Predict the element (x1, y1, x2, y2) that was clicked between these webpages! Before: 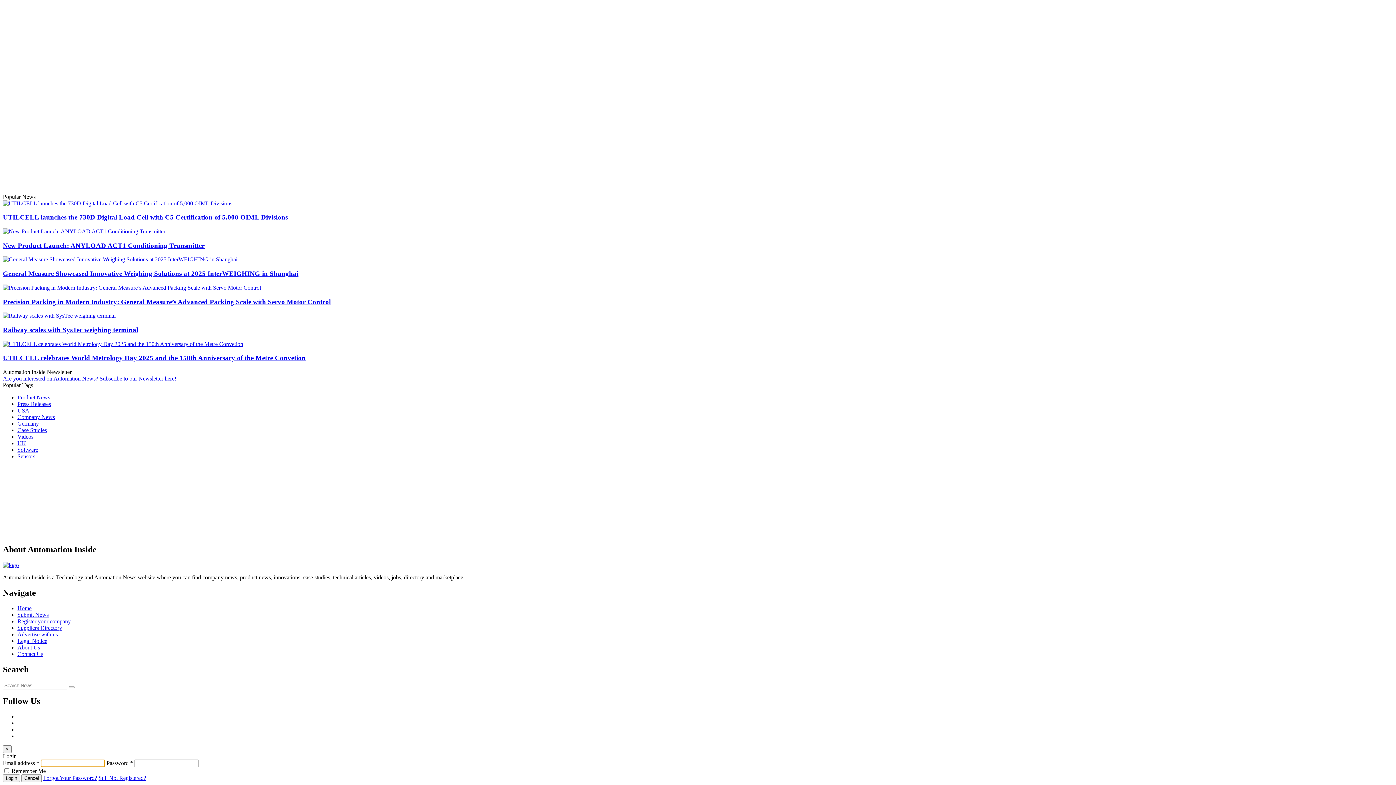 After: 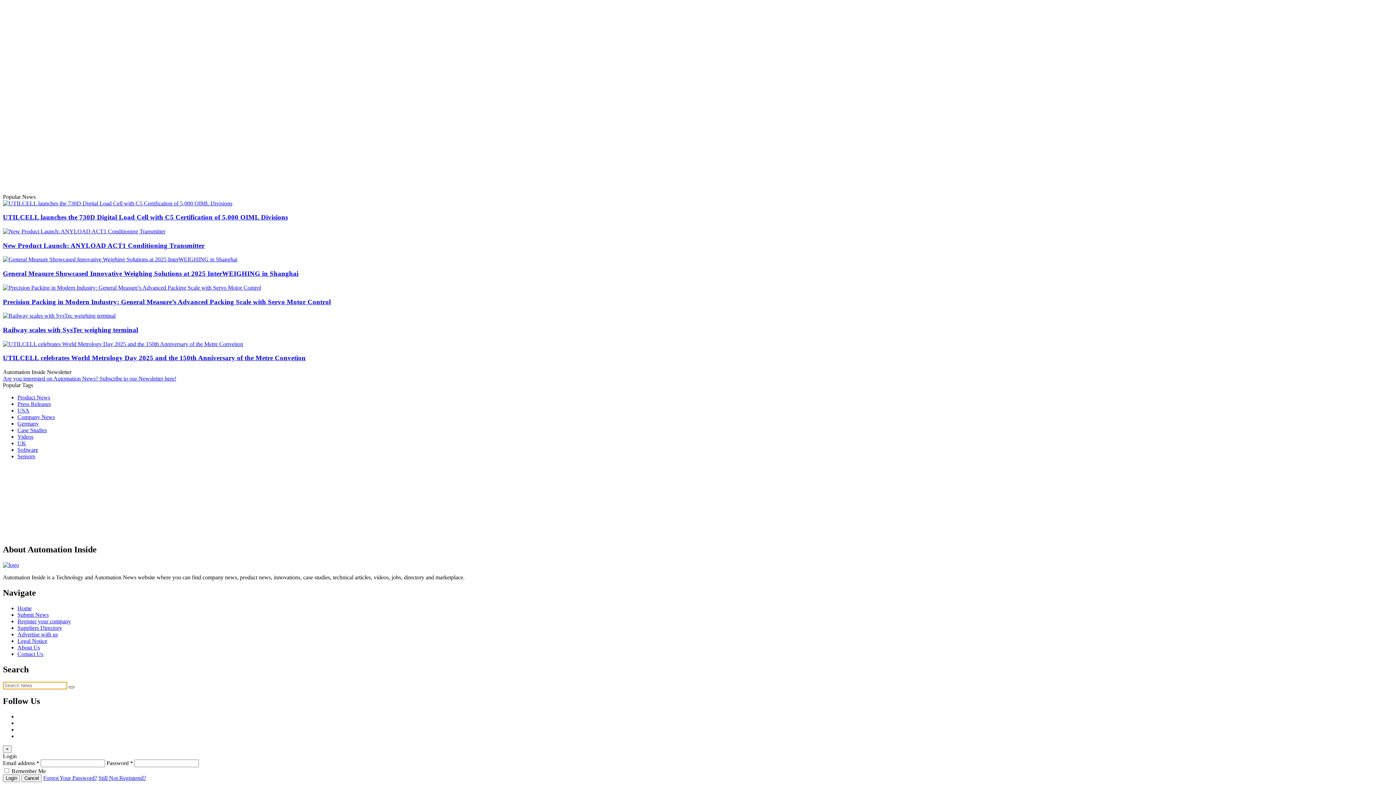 Action: bbox: (68, 686, 74, 688)